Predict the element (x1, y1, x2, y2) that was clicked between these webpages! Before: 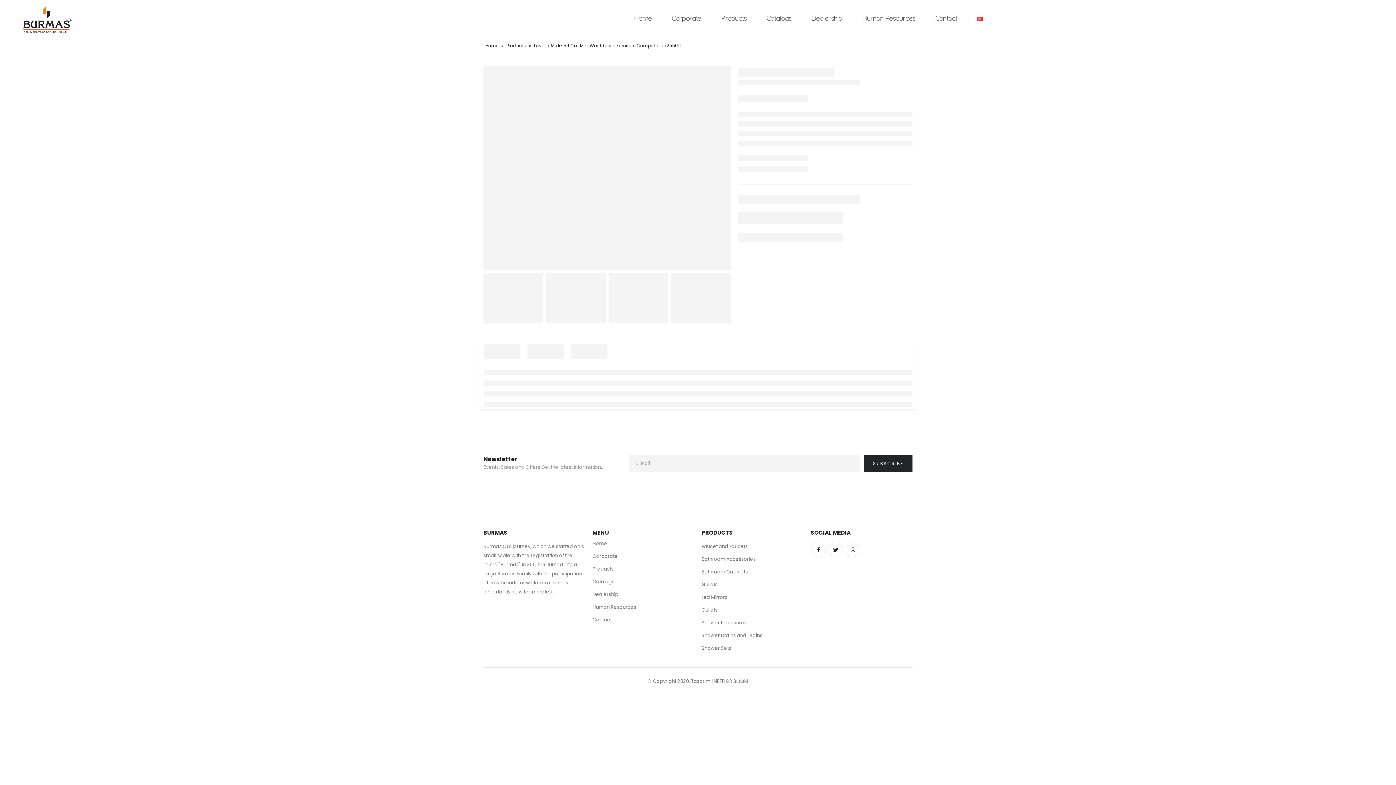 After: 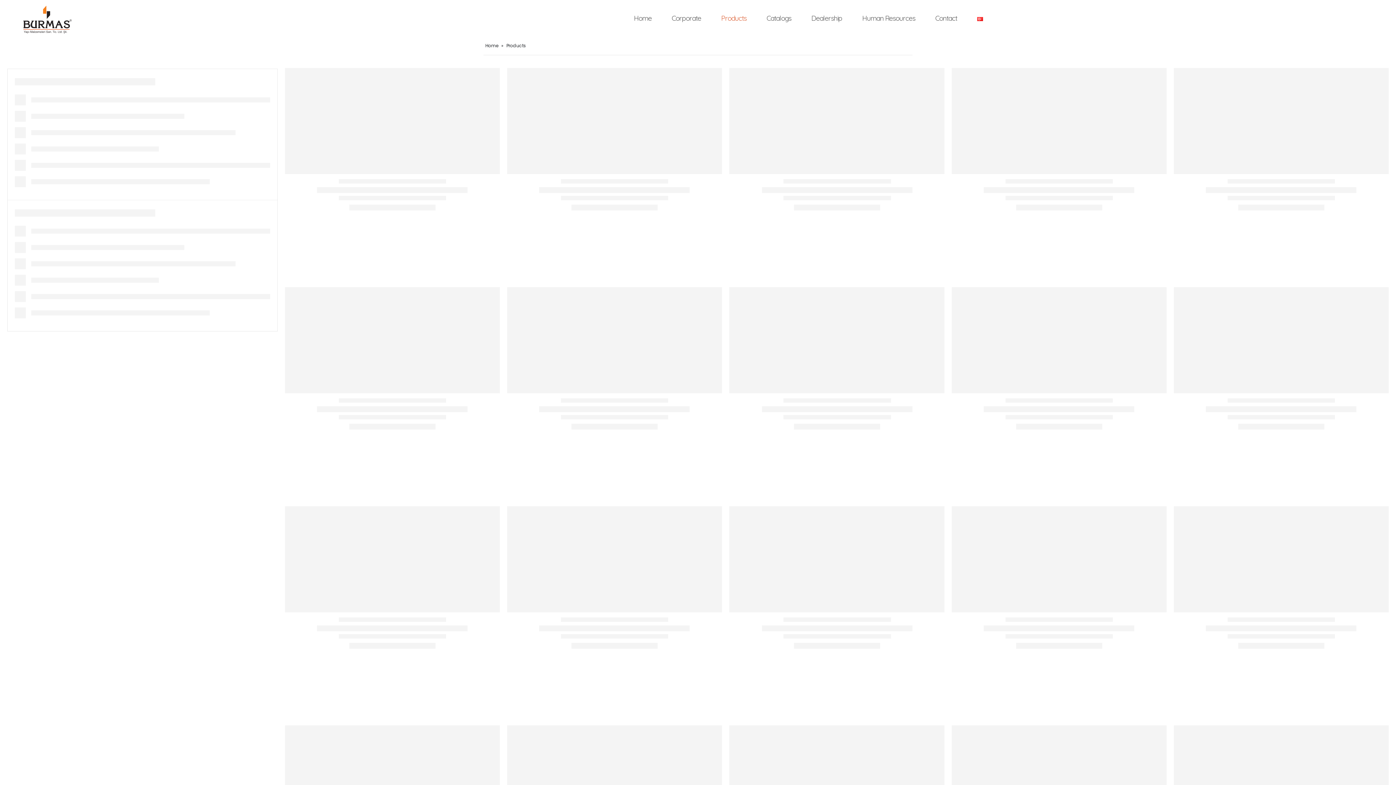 Action: label: Products bbox: (506, 42, 526, 48)